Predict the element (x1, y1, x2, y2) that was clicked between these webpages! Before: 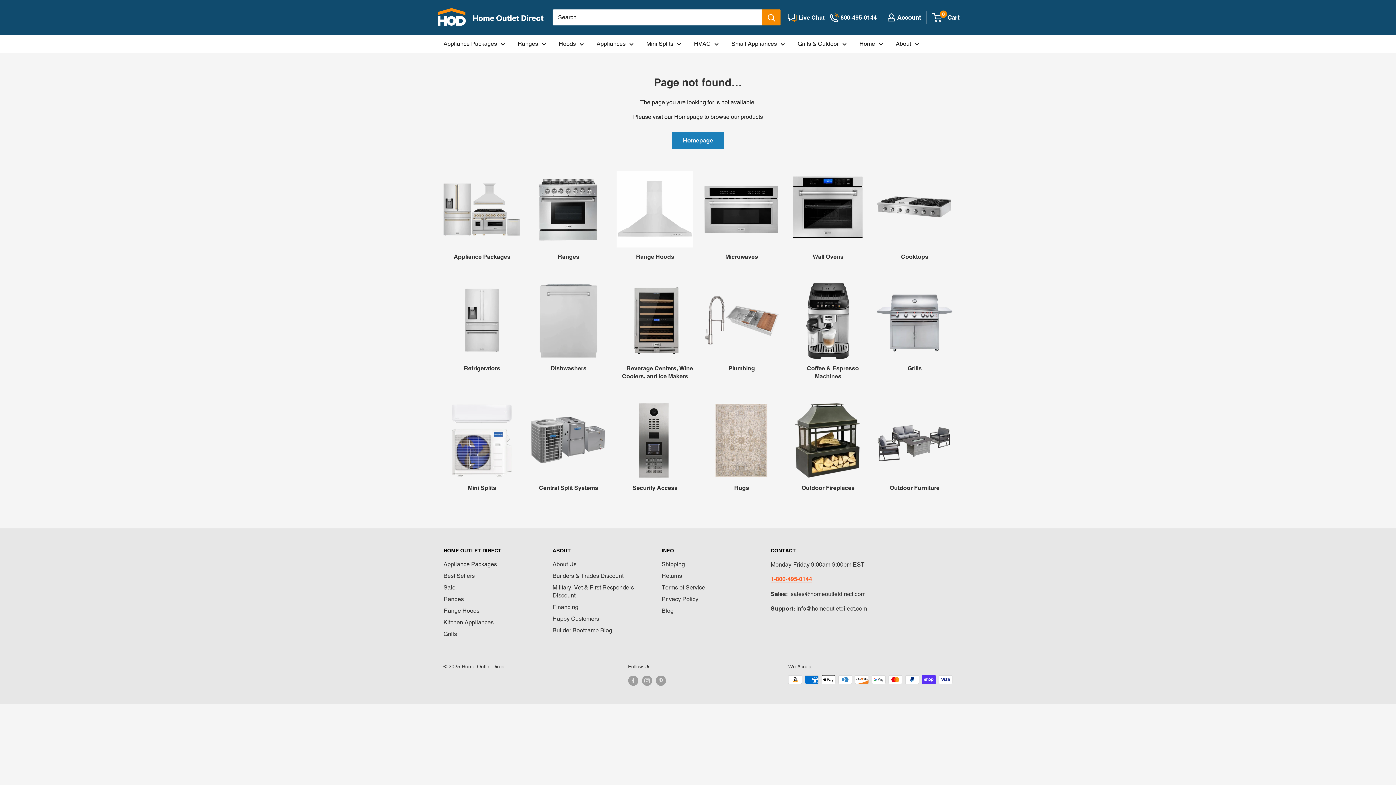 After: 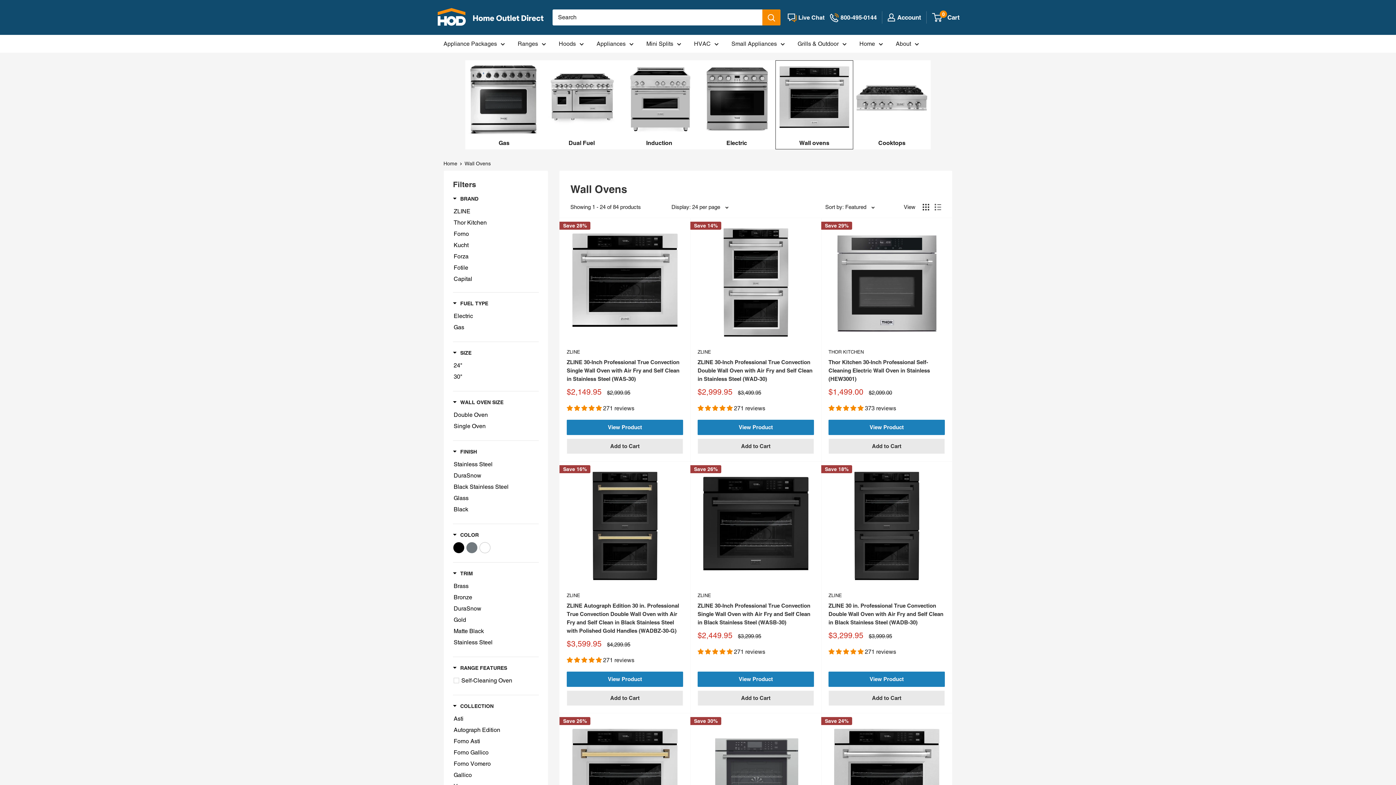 Action: label: Wall Ovens  bbox: (784, 171, 871, 261)